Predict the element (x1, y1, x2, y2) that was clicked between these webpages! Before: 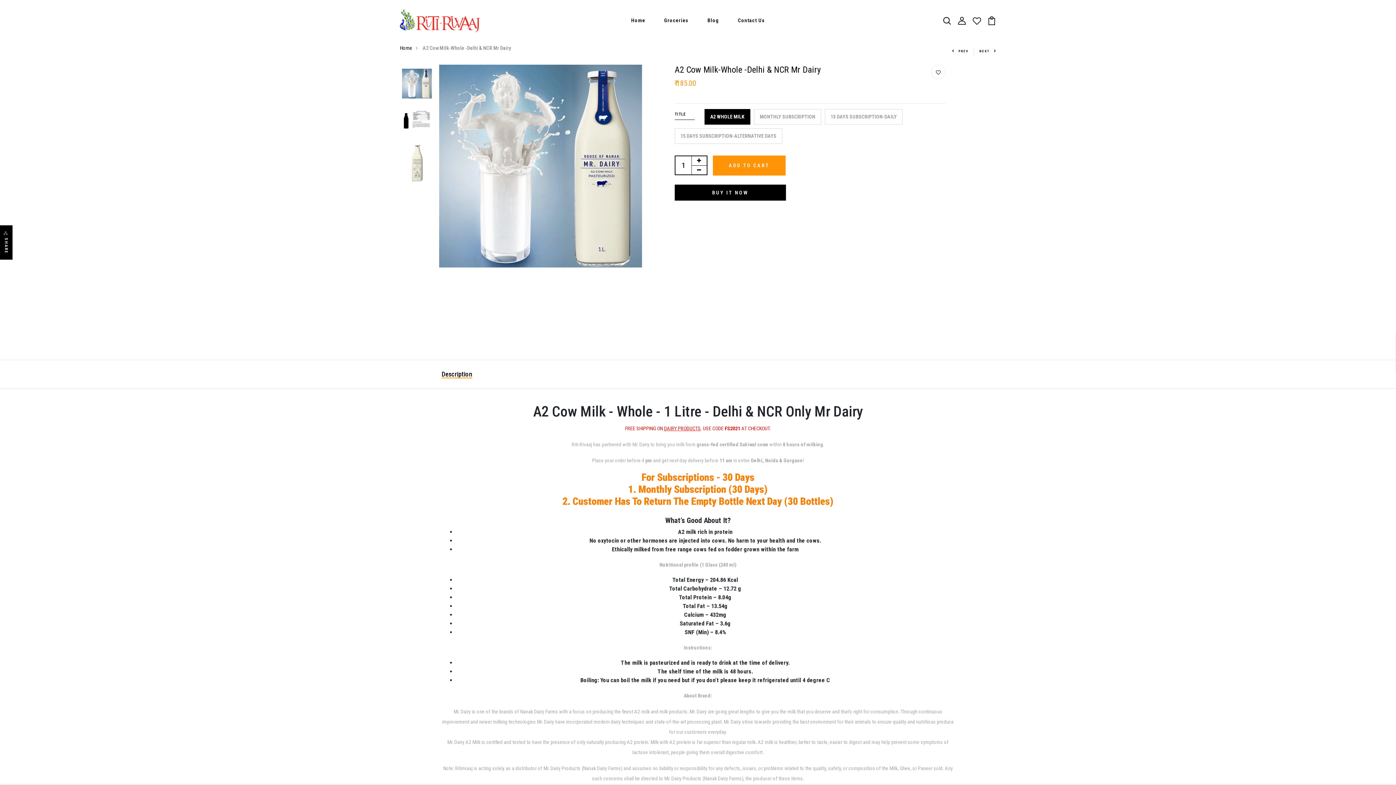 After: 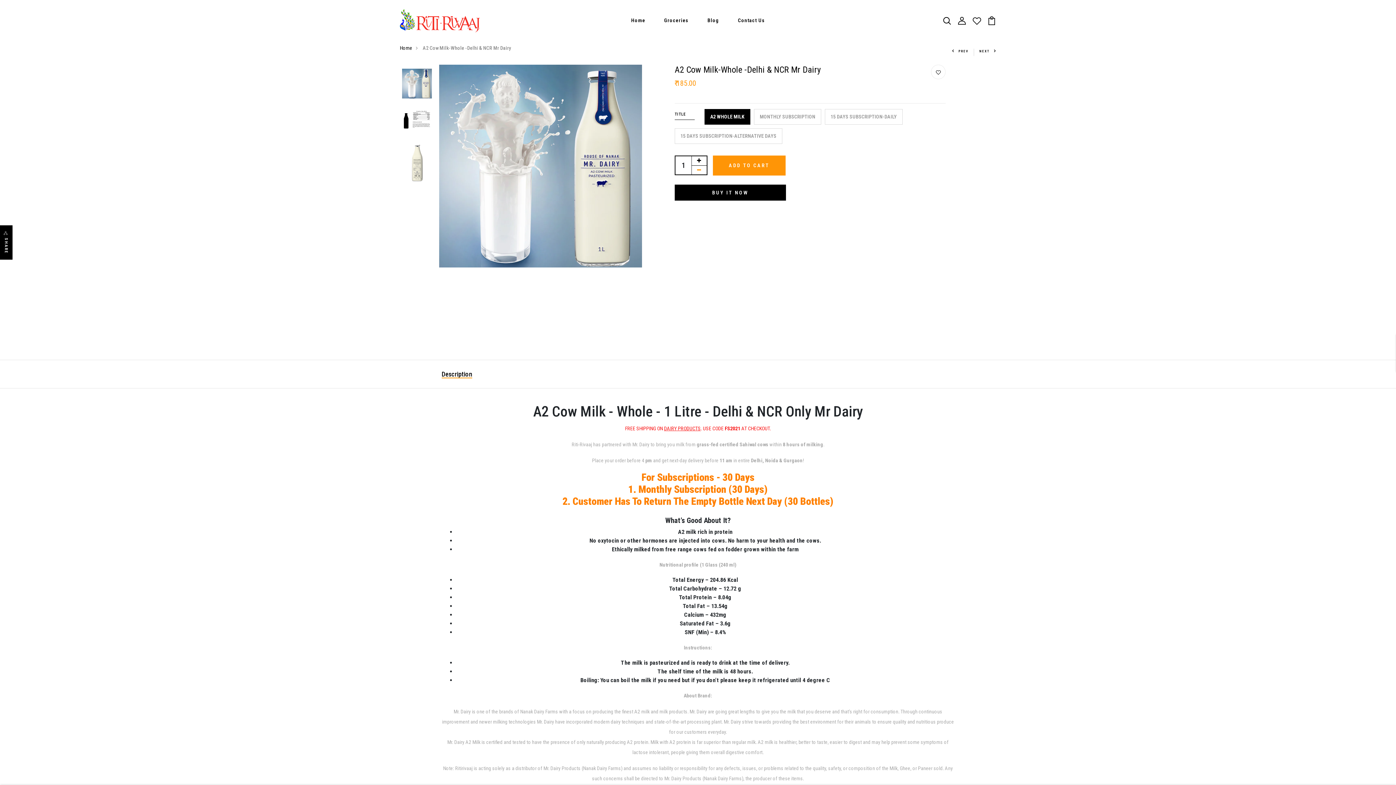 Action: bbox: (691, 165, 706, 174)